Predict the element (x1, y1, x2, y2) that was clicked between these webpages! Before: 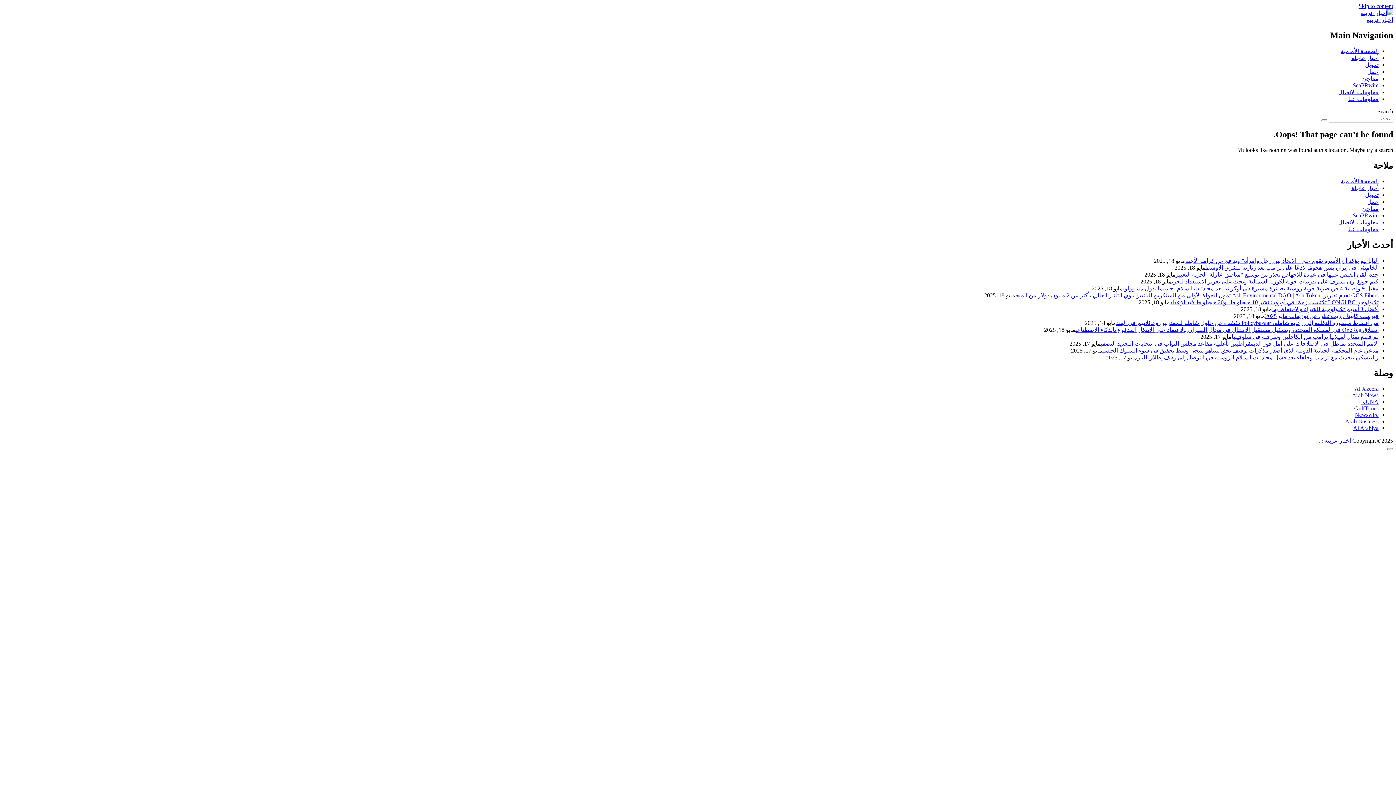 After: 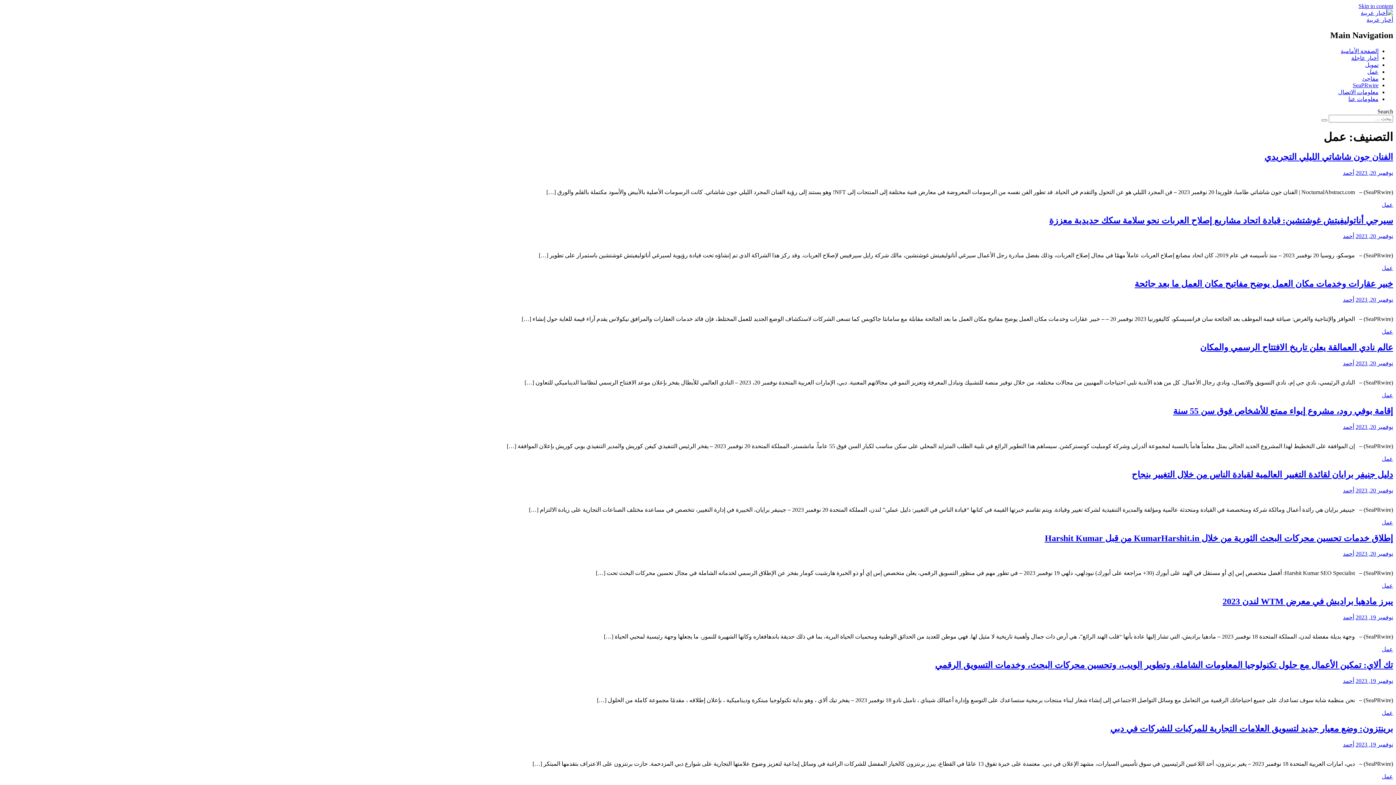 Action: label: عمل bbox: (1367, 68, 1378, 74)